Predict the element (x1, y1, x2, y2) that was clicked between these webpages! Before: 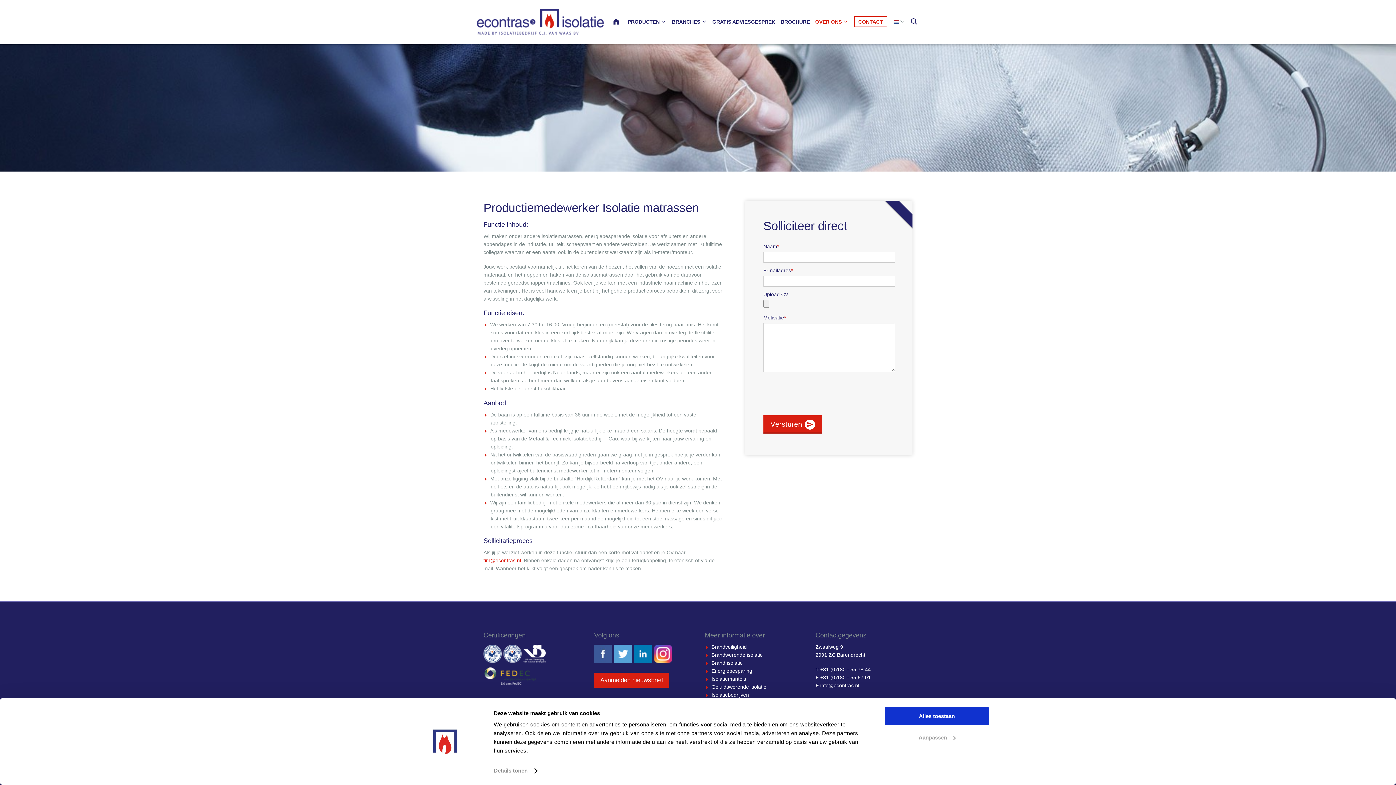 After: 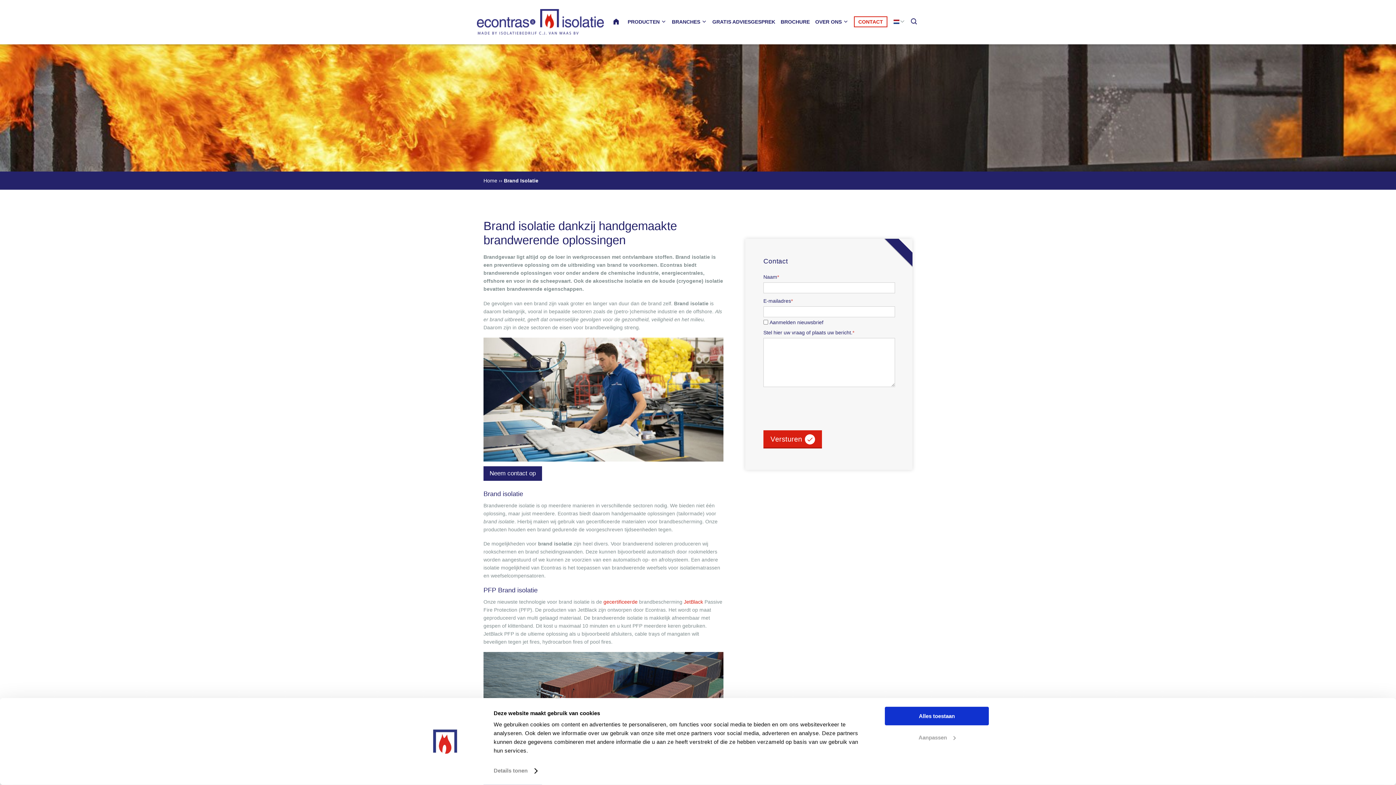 Action: label: Brand isolatie bbox: (711, 660, 742, 666)